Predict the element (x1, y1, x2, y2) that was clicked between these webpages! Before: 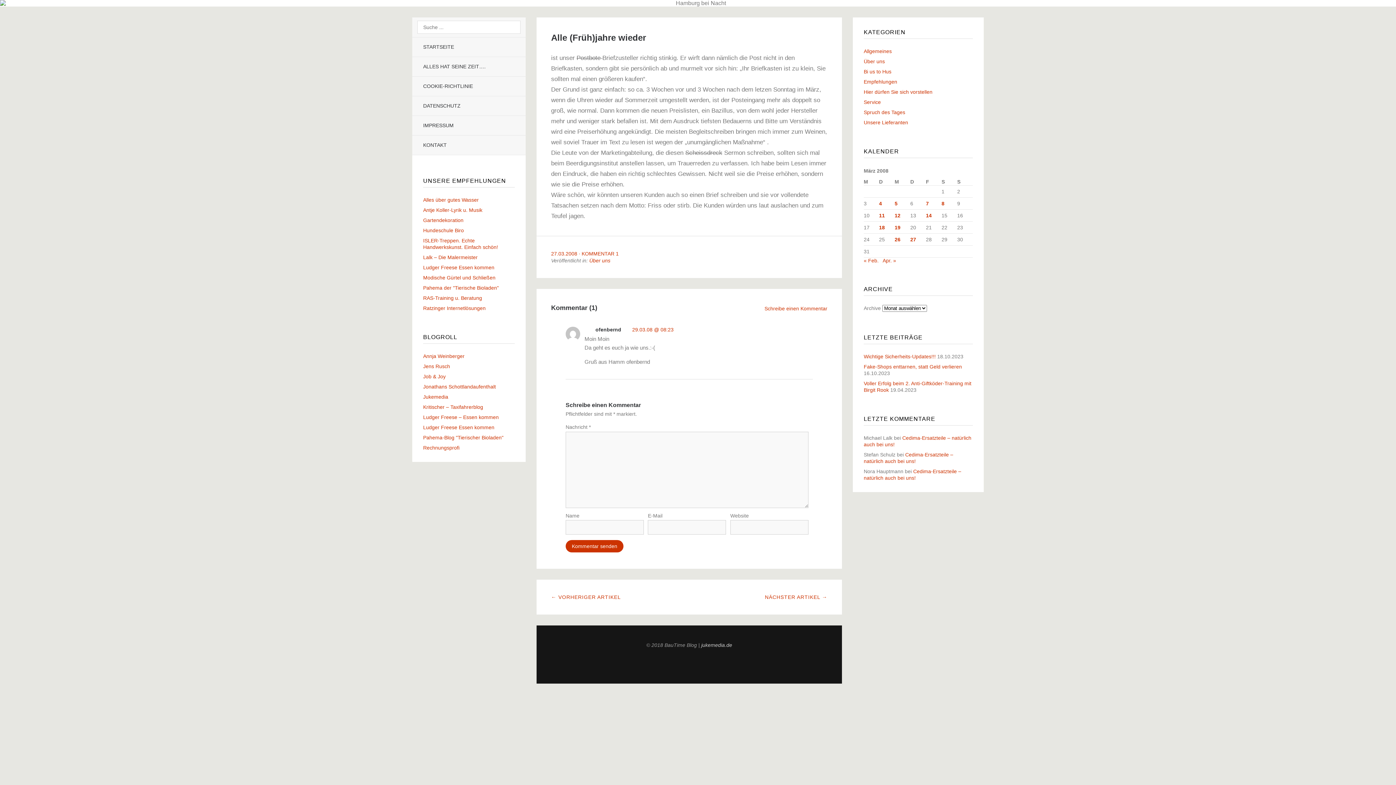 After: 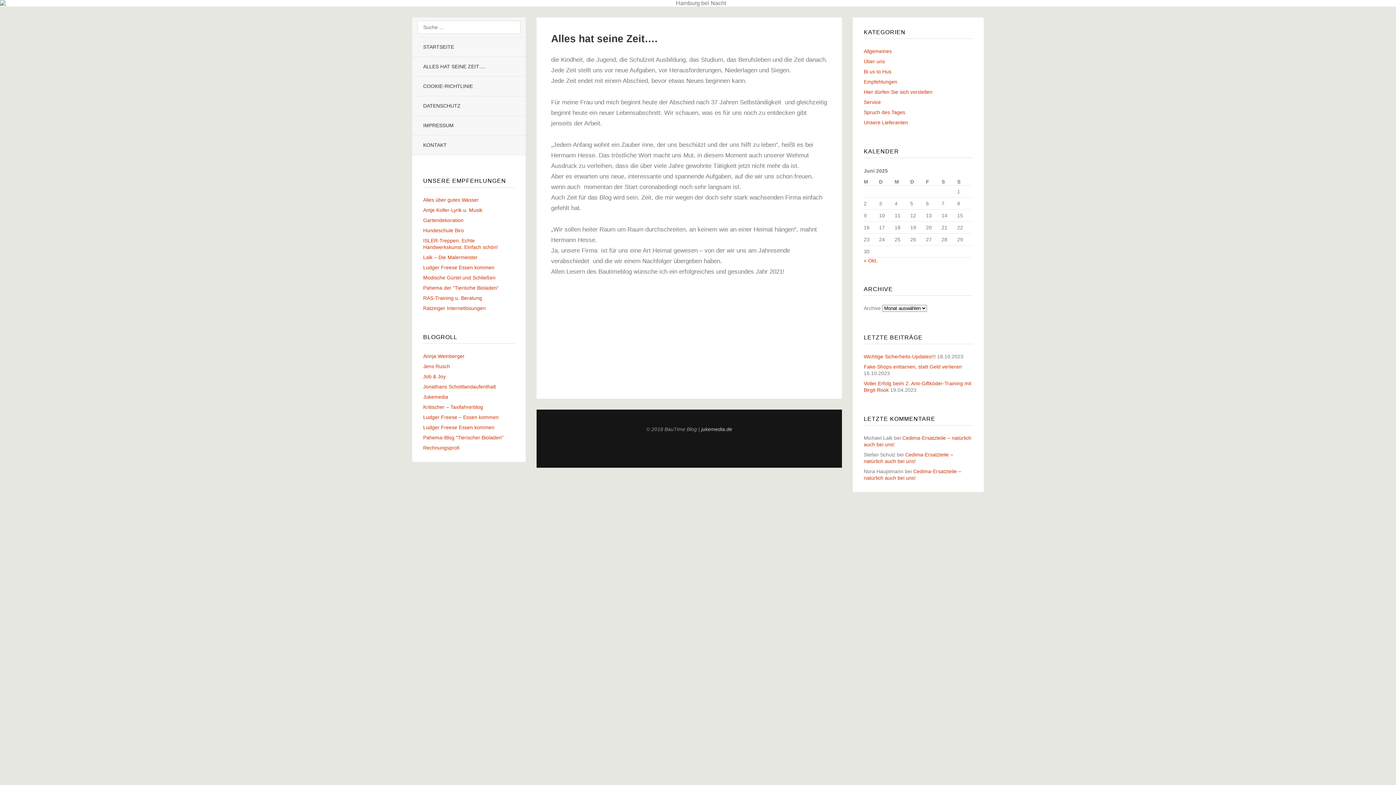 Action: label: ALLES HAT SEINE ZEIT…. bbox: (412, 57, 525, 76)